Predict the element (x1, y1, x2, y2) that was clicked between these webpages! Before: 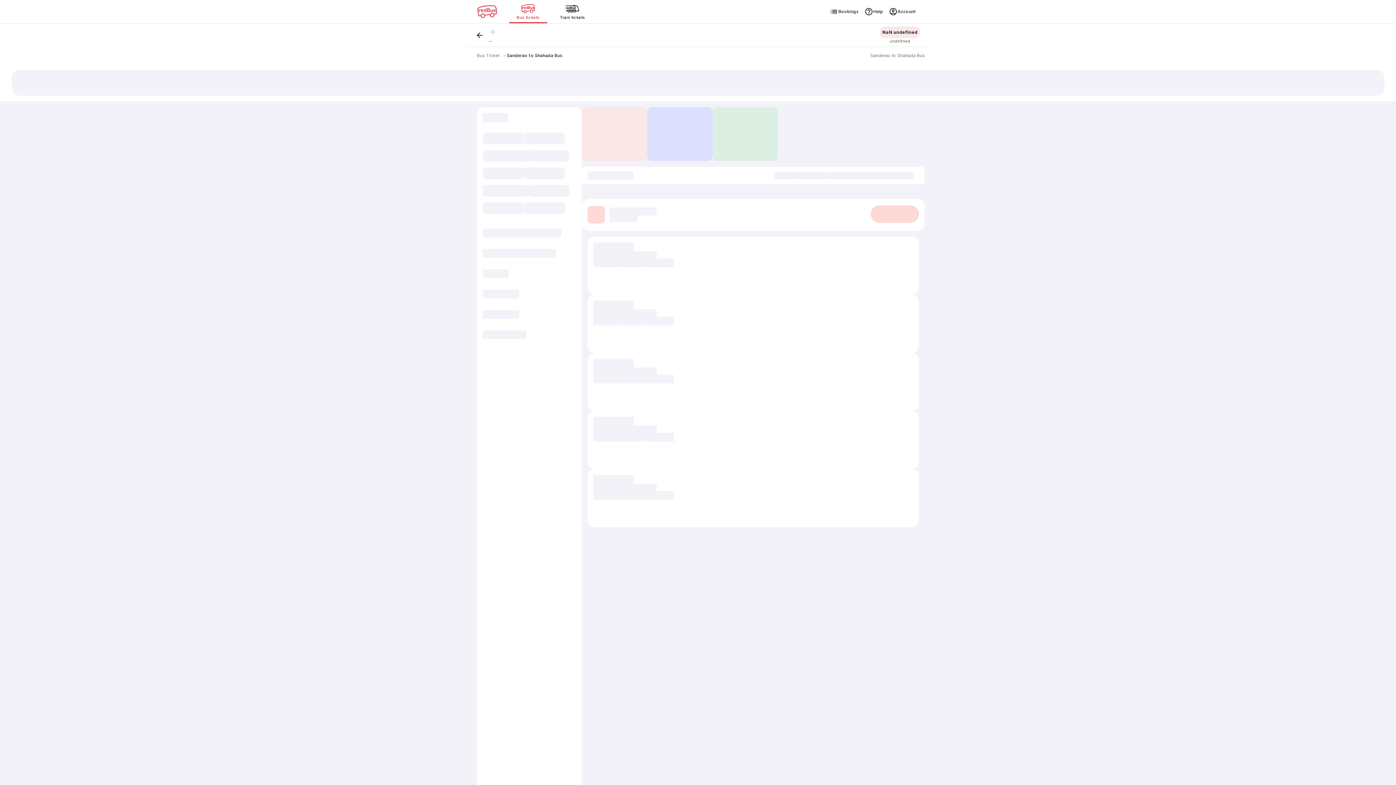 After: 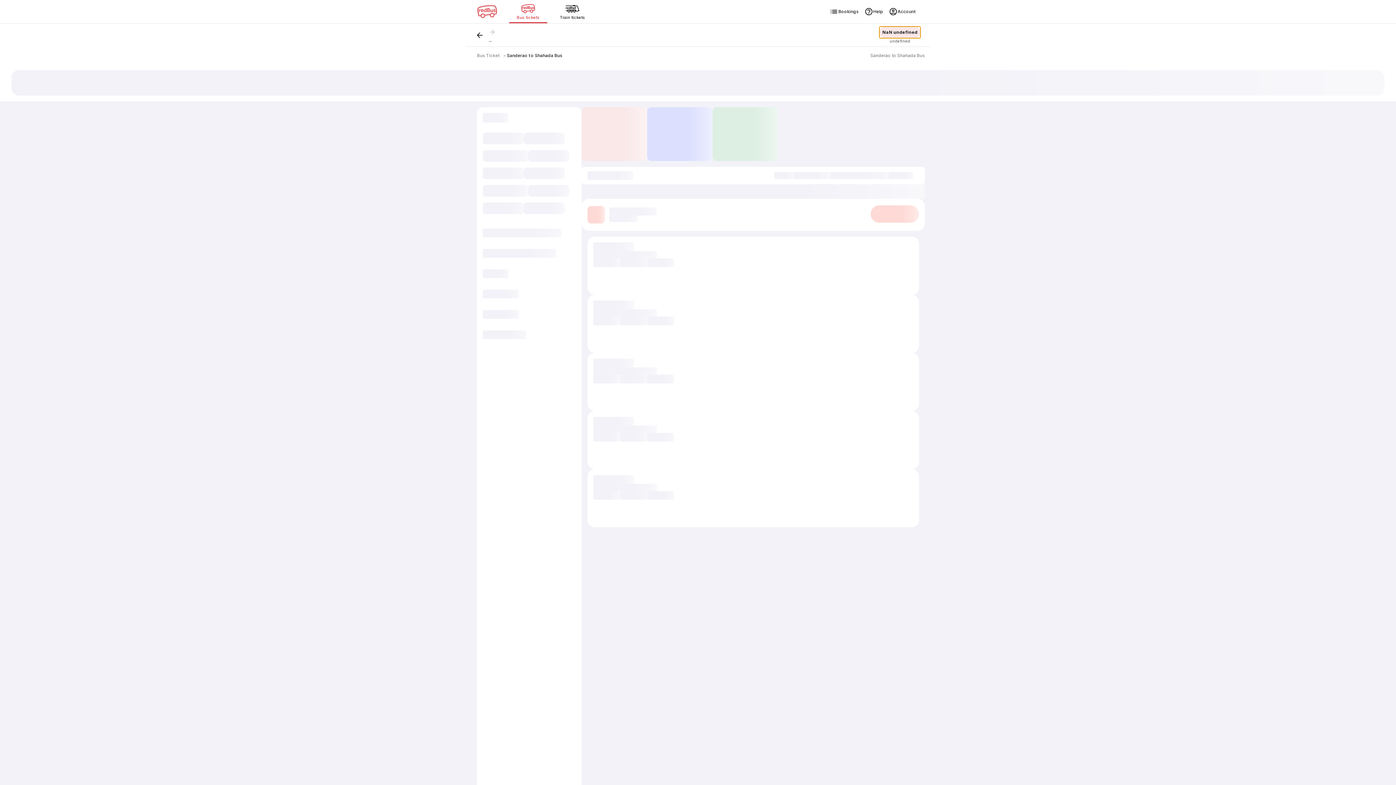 Action: bbox: (879, 26, 920, 38) label: NaN undefined